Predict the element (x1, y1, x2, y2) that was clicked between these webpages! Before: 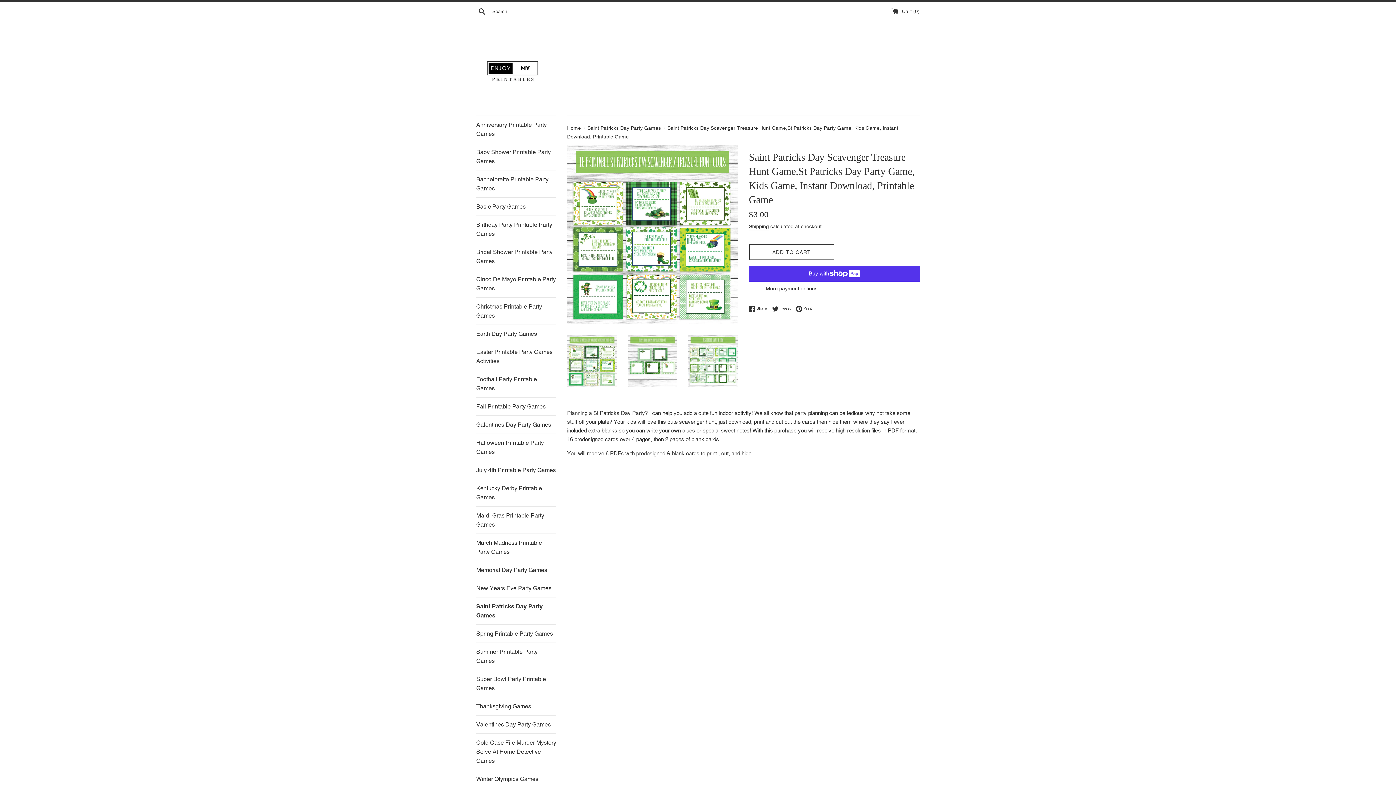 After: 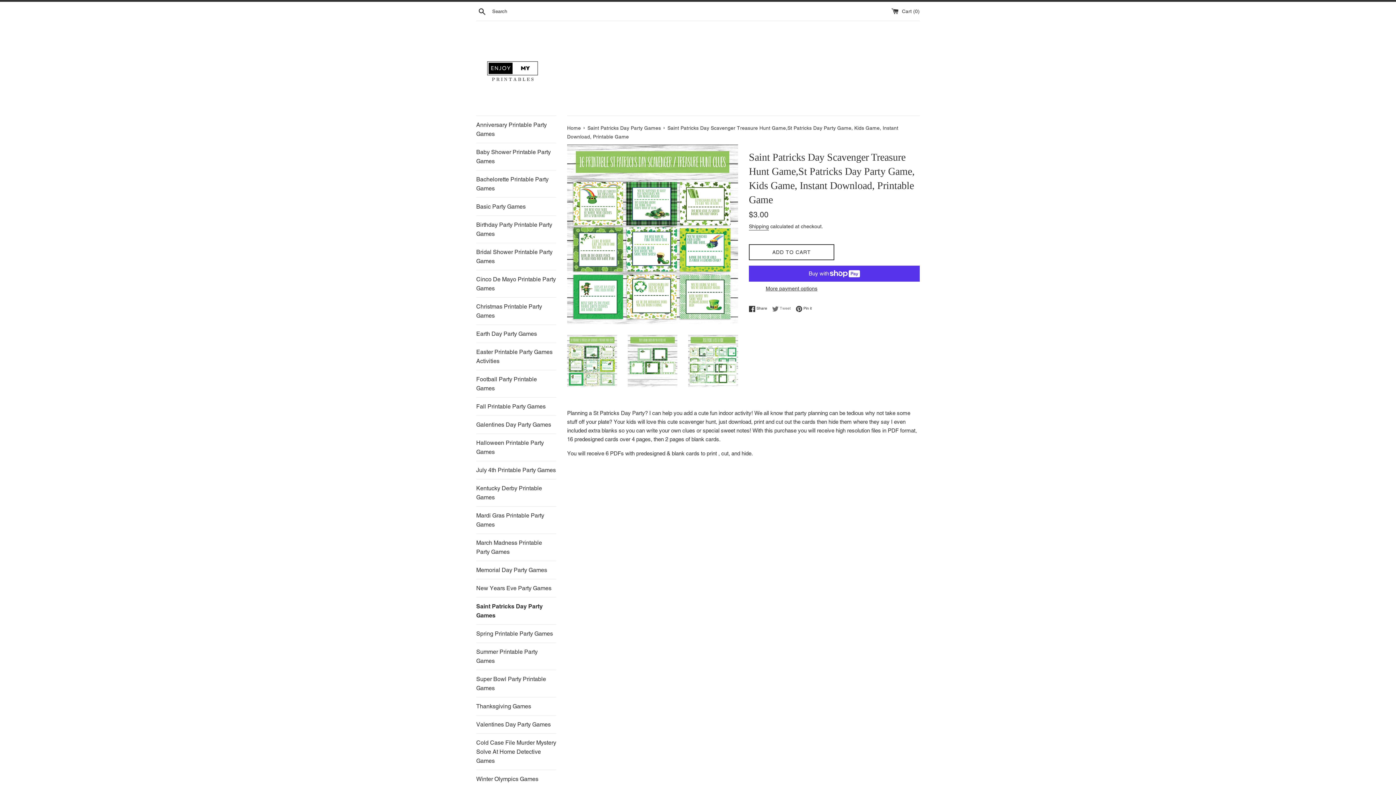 Action: bbox: (772, 305, 794, 312) label:  Tweet
Tweet on Twitter